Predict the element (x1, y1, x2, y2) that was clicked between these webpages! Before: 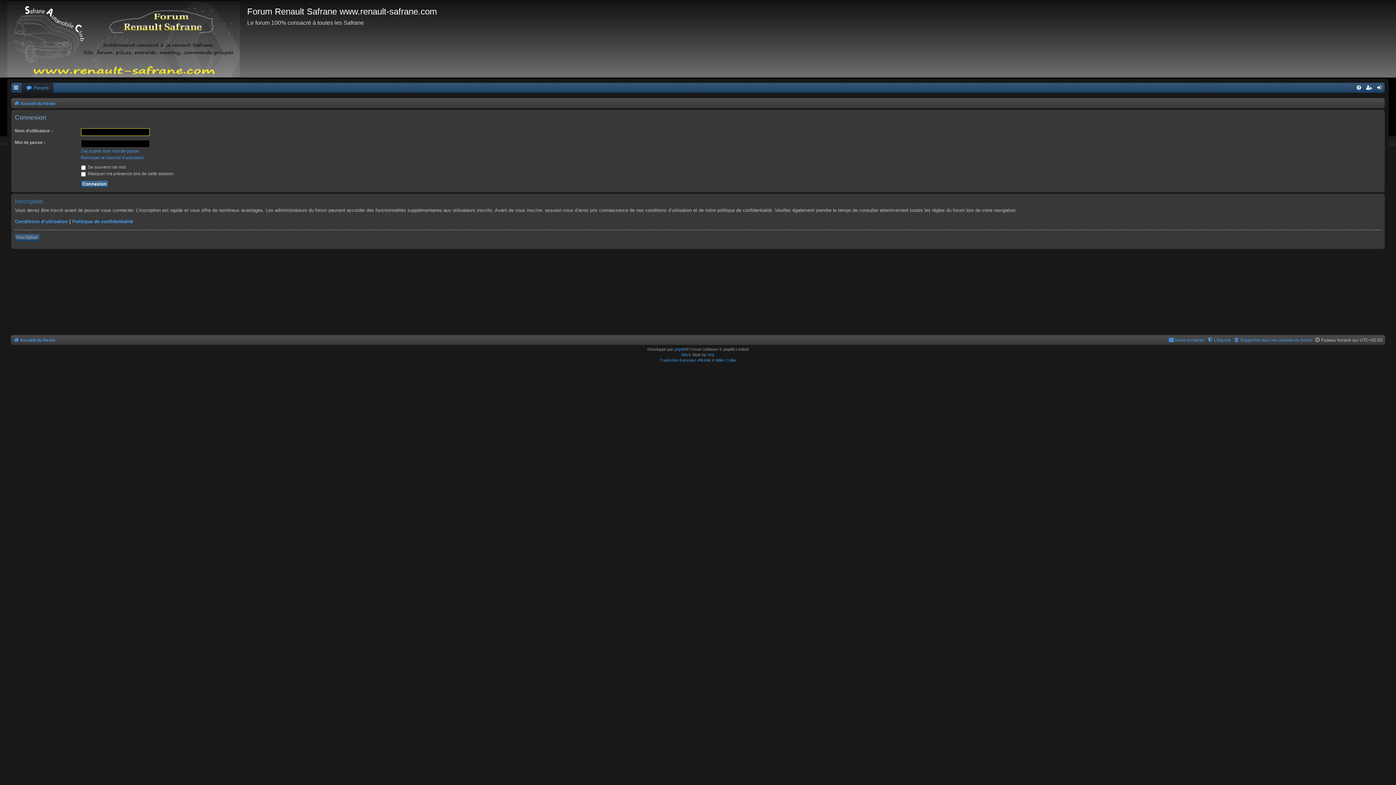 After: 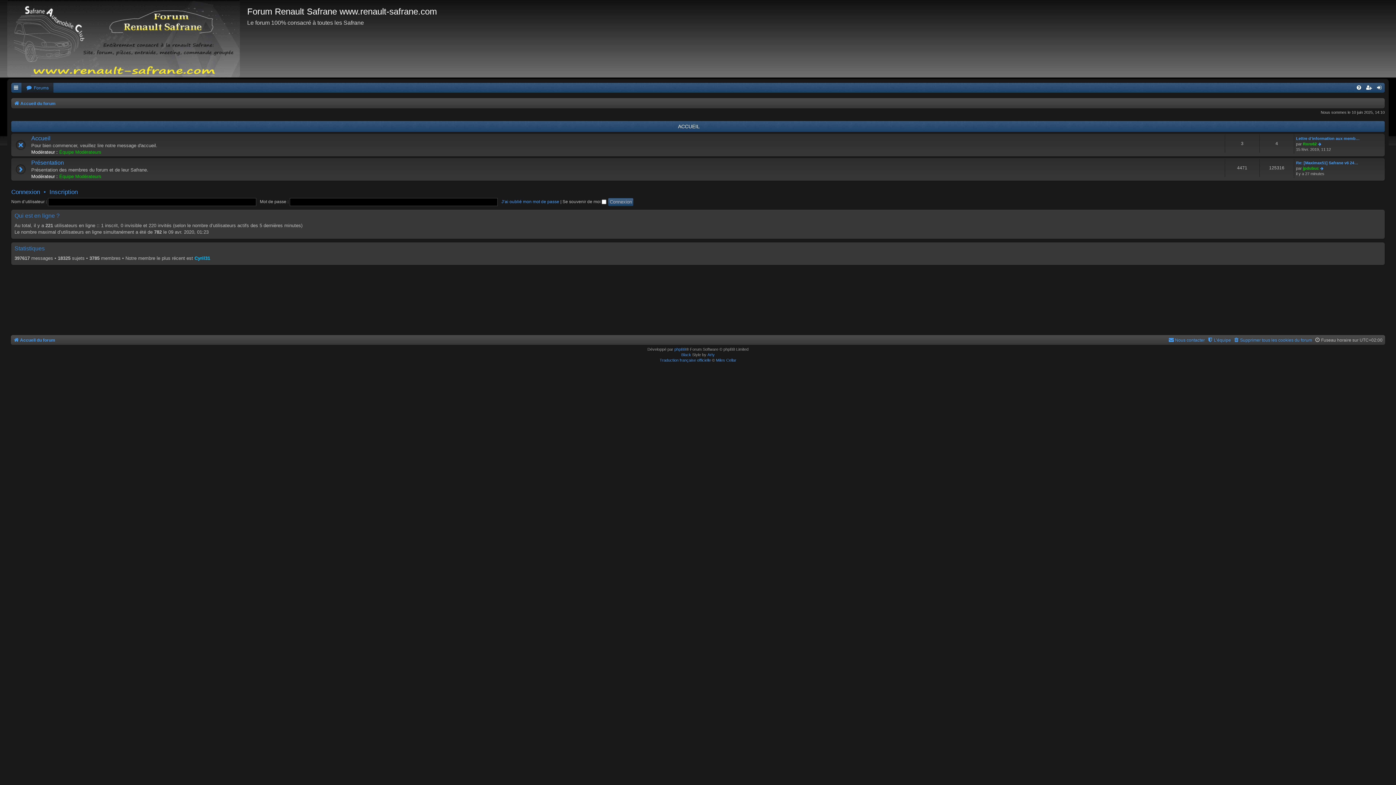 Action: label: Accueil du forum bbox: (13, 98, 55, 108)